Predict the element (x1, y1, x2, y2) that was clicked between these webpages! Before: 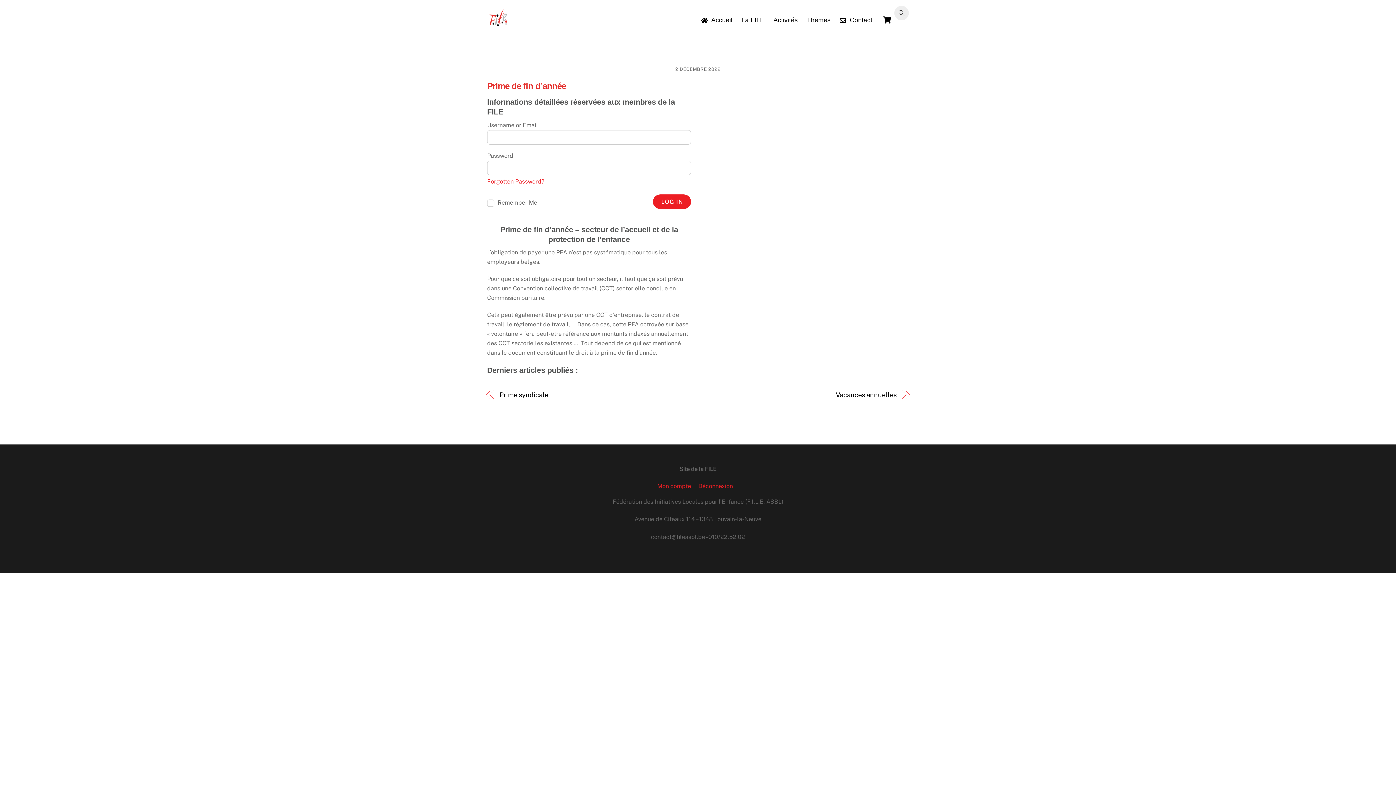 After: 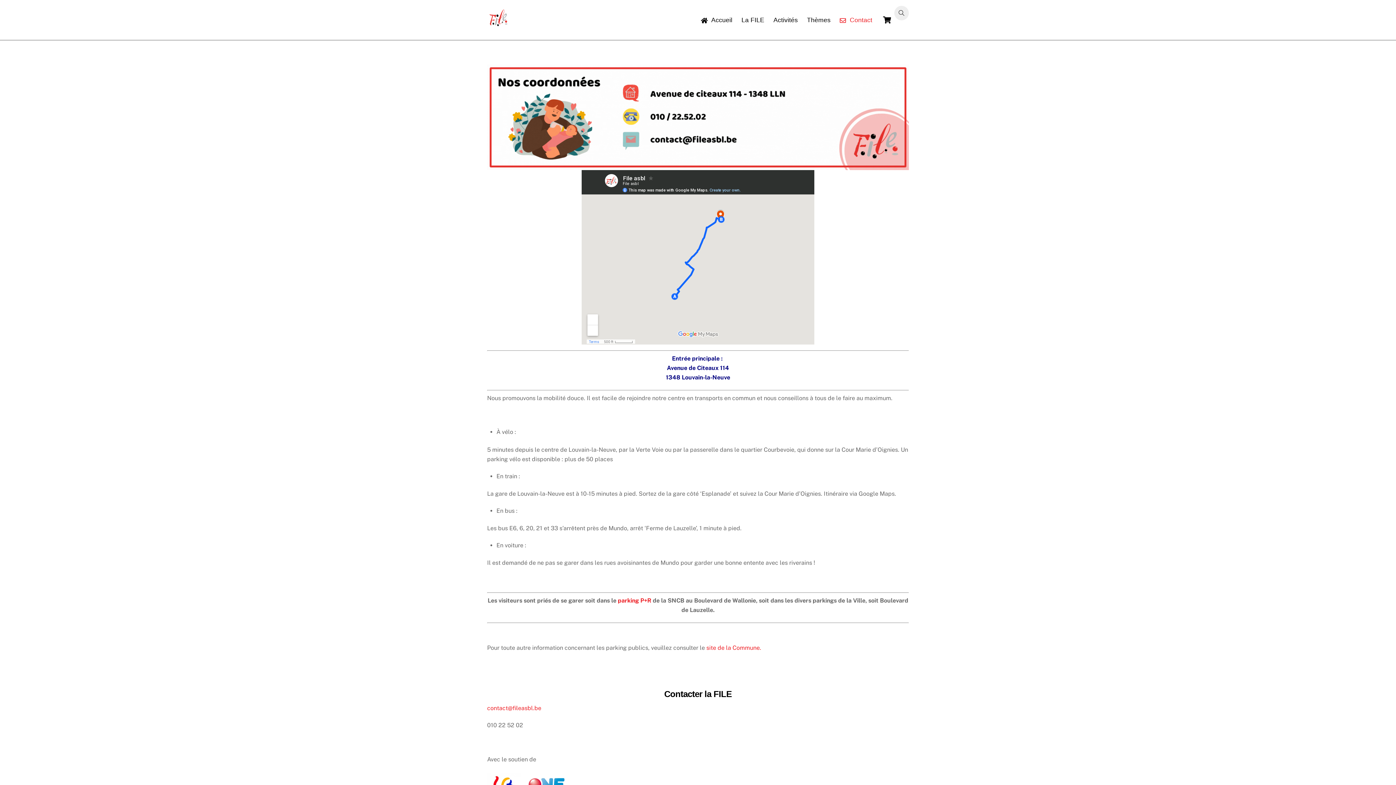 Action: bbox: (836, 11, 876, 28) label:  Contact